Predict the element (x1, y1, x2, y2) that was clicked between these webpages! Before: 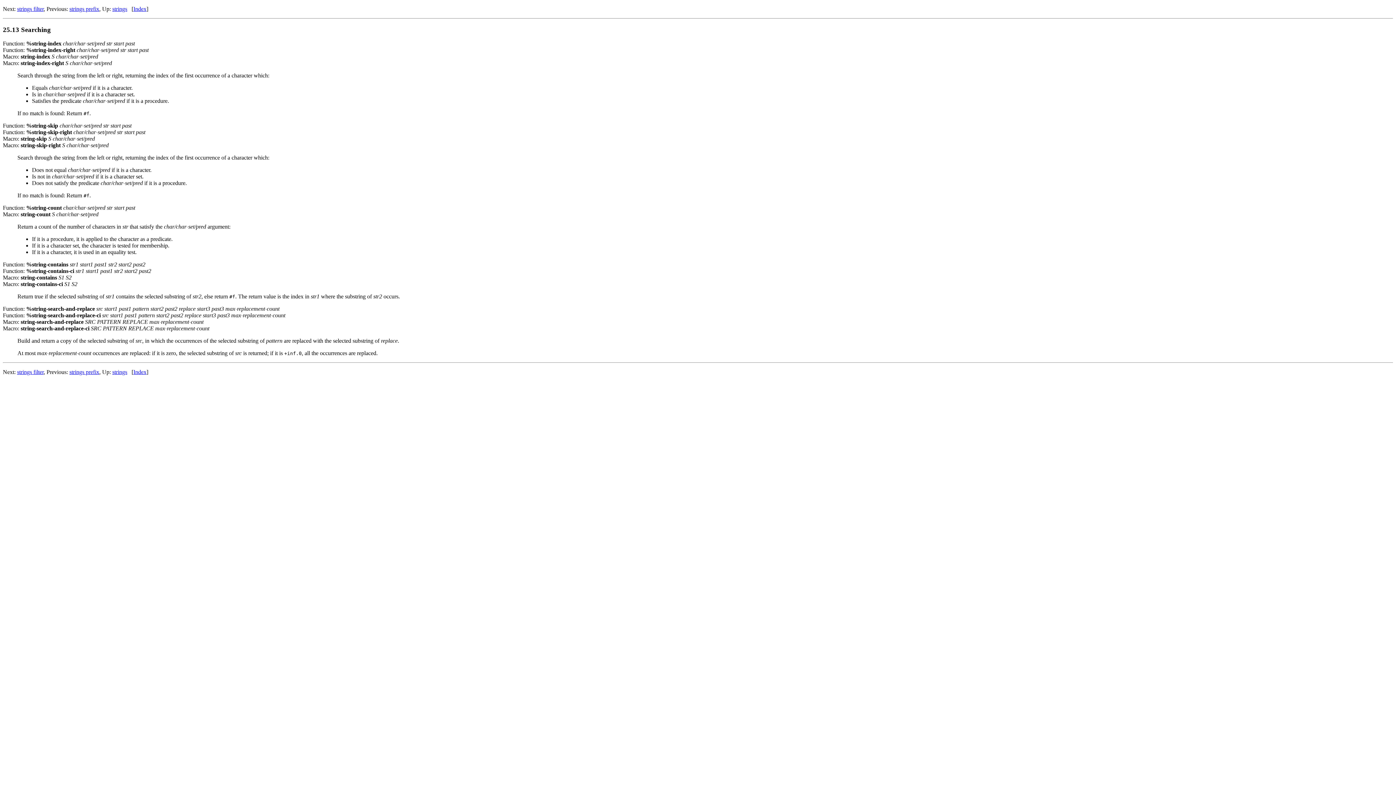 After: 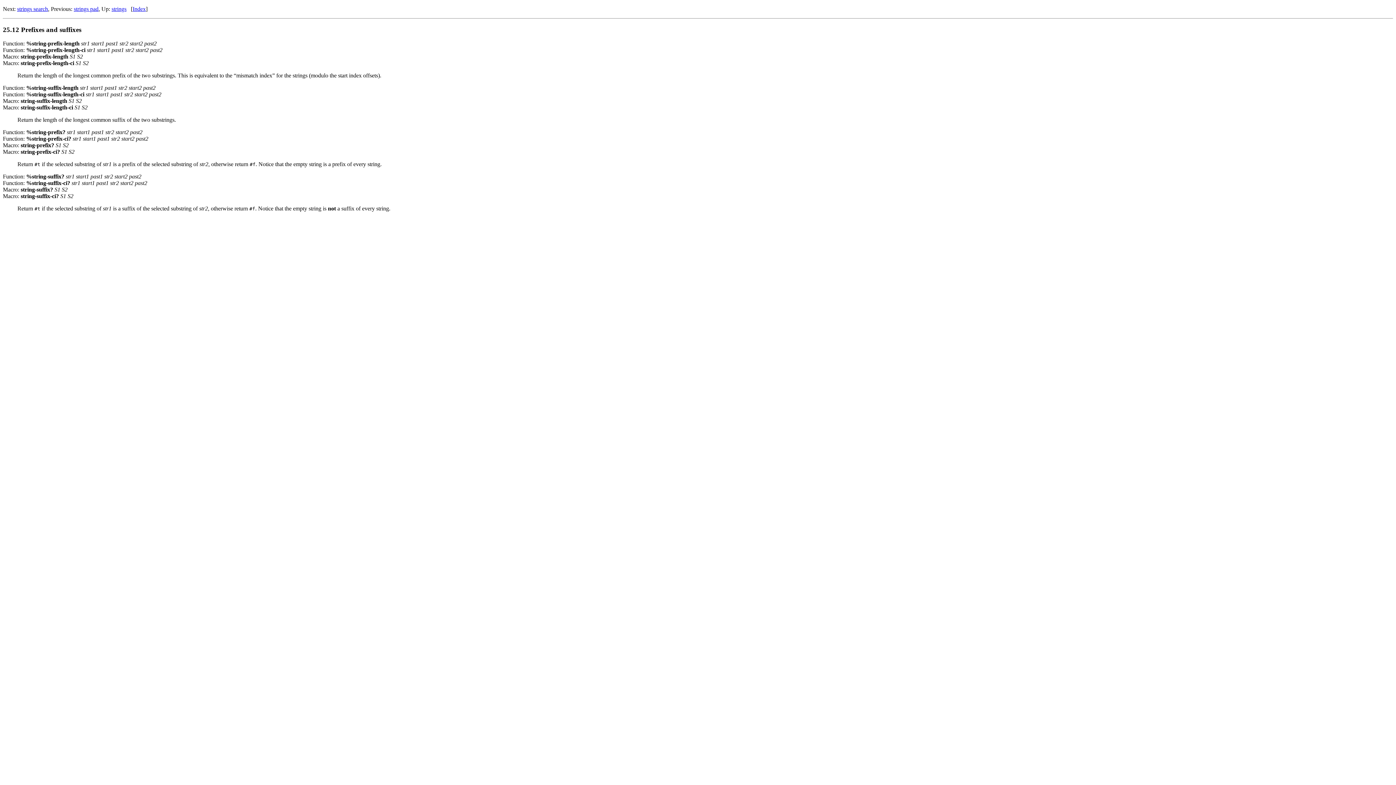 Action: bbox: (69, 5, 99, 12) label: strings prefix